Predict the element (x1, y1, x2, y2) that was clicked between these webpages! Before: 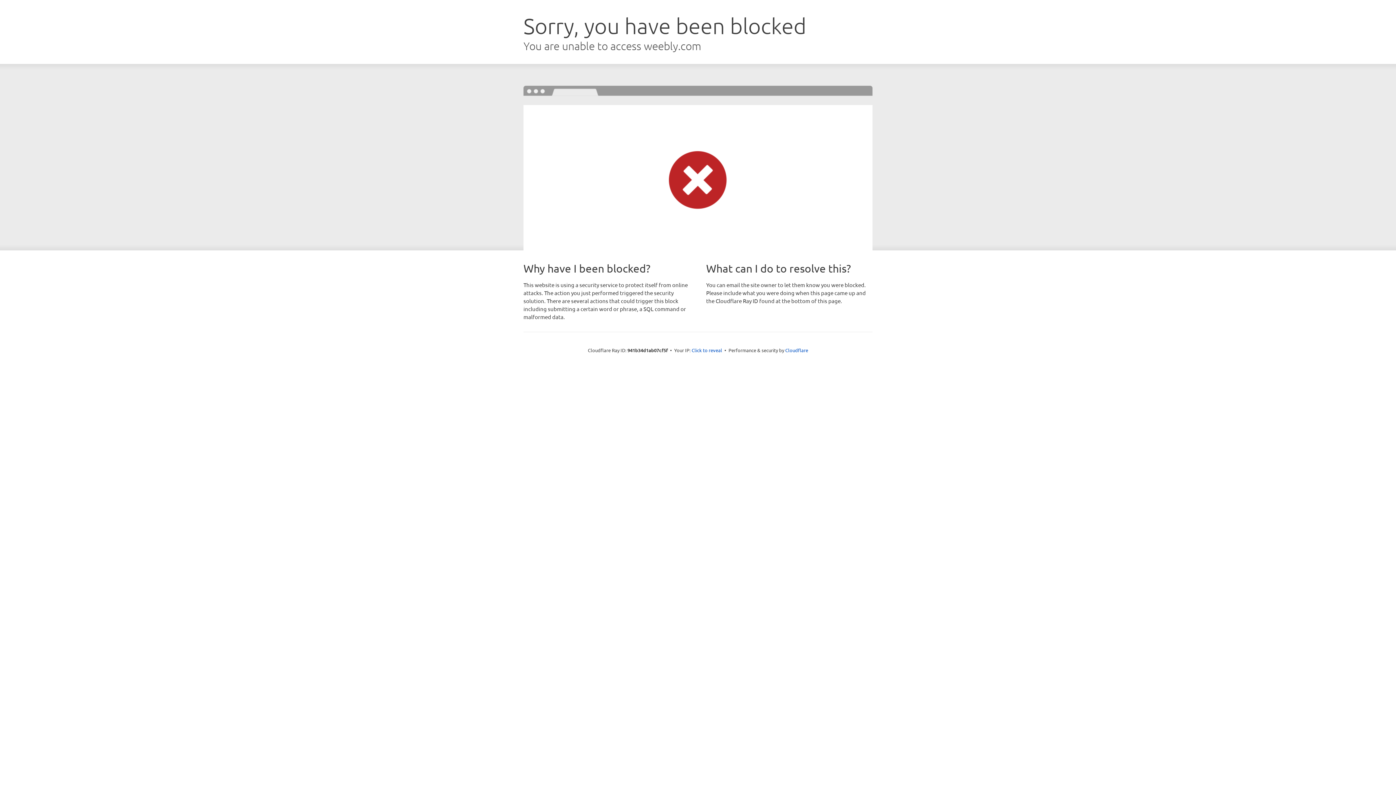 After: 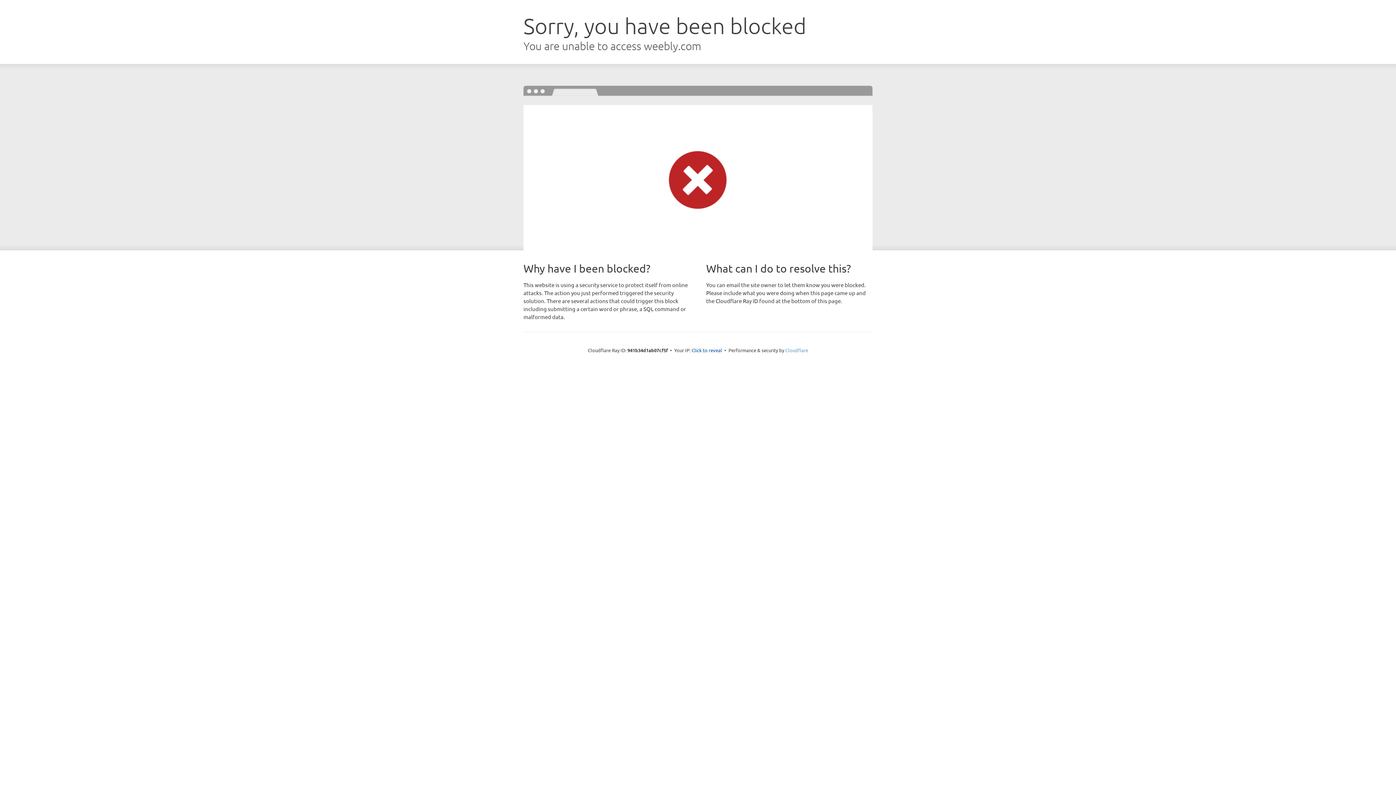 Action: label: Cloudflare bbox: (785, 347, 808, 353)